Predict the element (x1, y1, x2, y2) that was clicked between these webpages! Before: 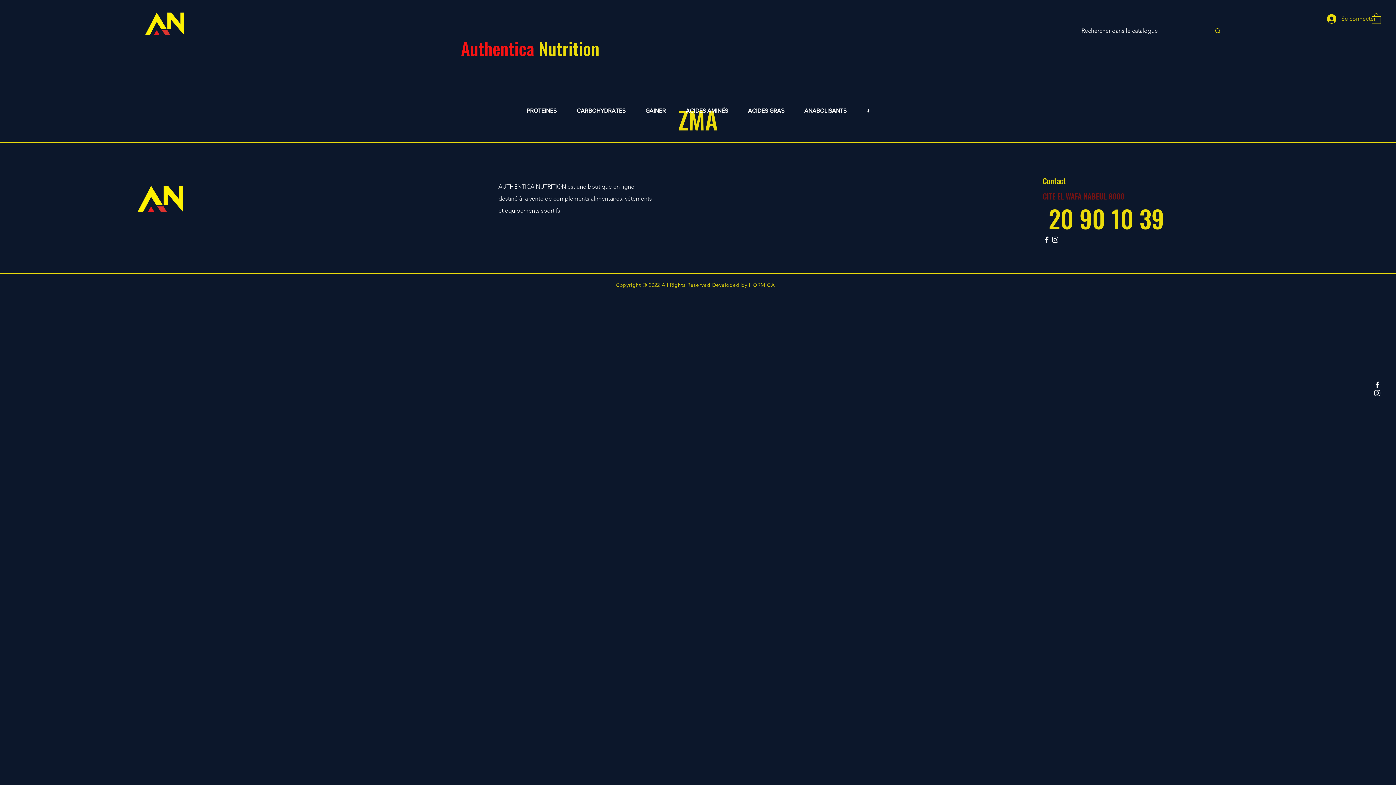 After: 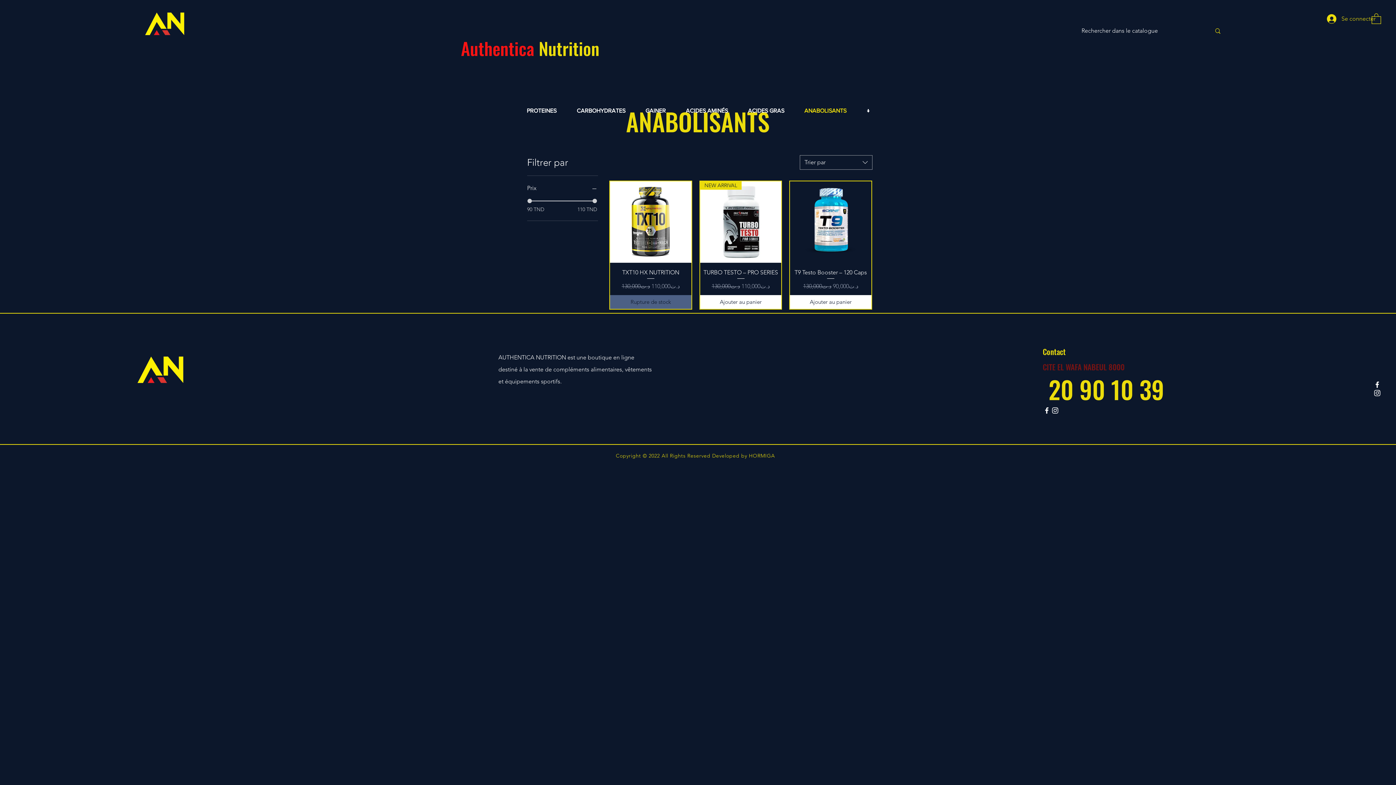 Action: bbox: (794, 103, 856, 118) label: ANABOLISANTS